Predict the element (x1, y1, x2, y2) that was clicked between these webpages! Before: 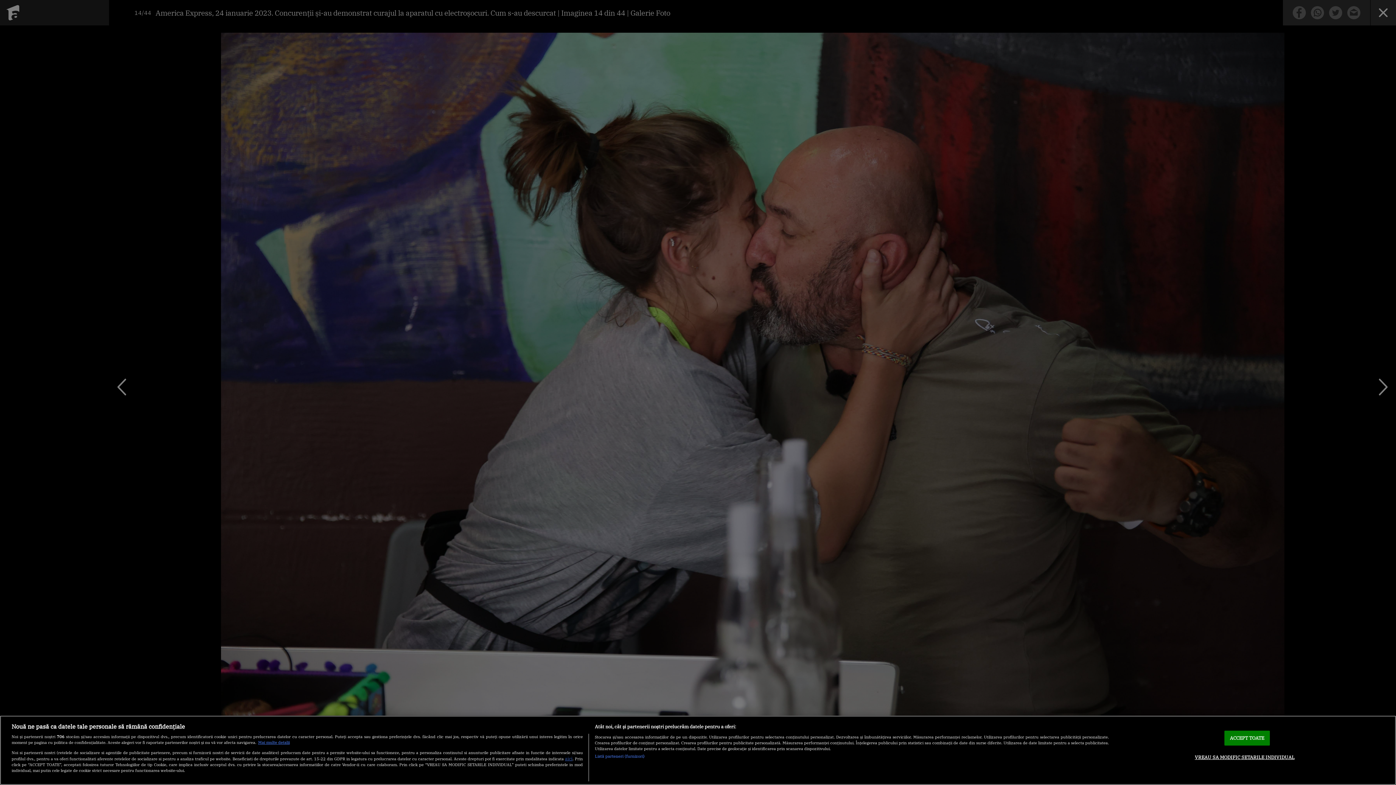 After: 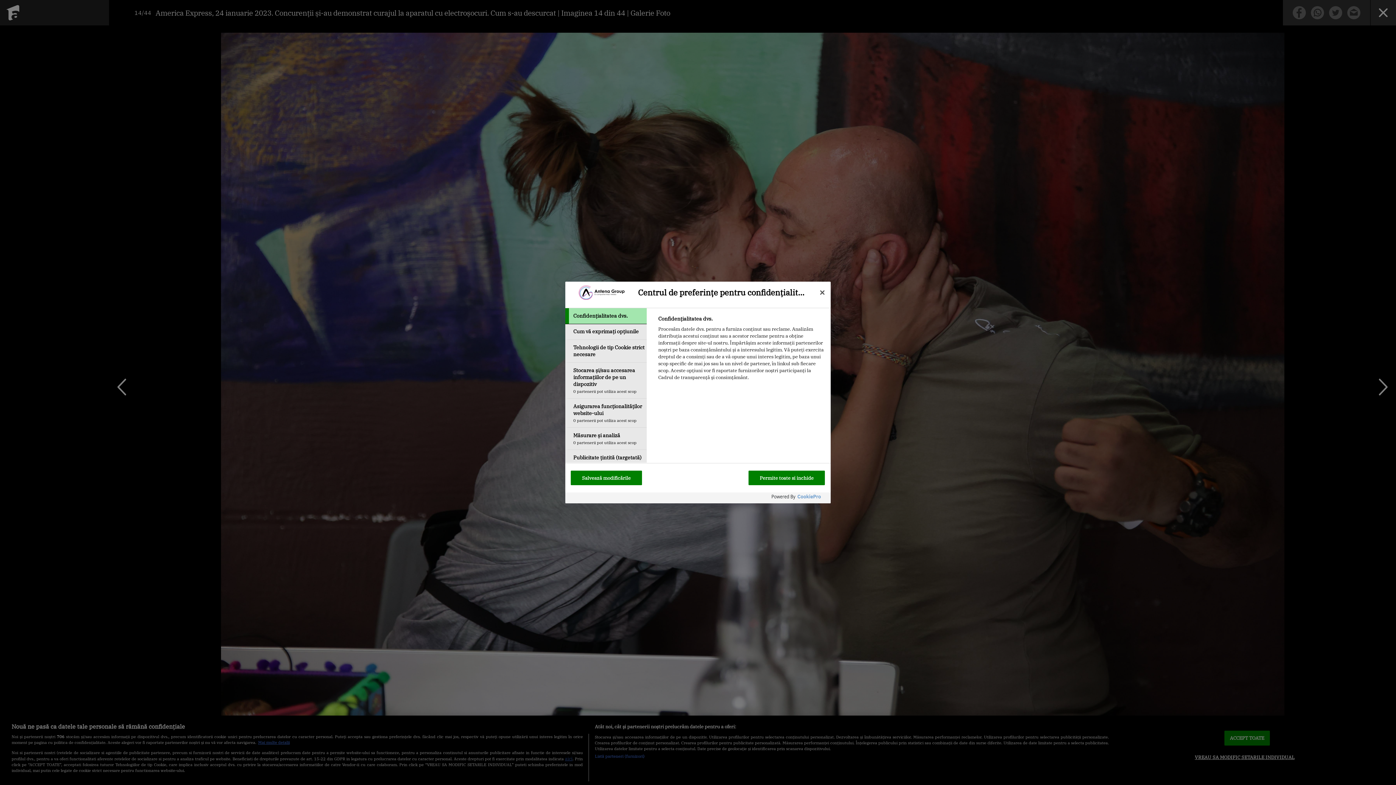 Action: bbox: (1195, 750, 1295, 764) label: VREAU SA MODIFIC SETARILE INDIVIDUAL